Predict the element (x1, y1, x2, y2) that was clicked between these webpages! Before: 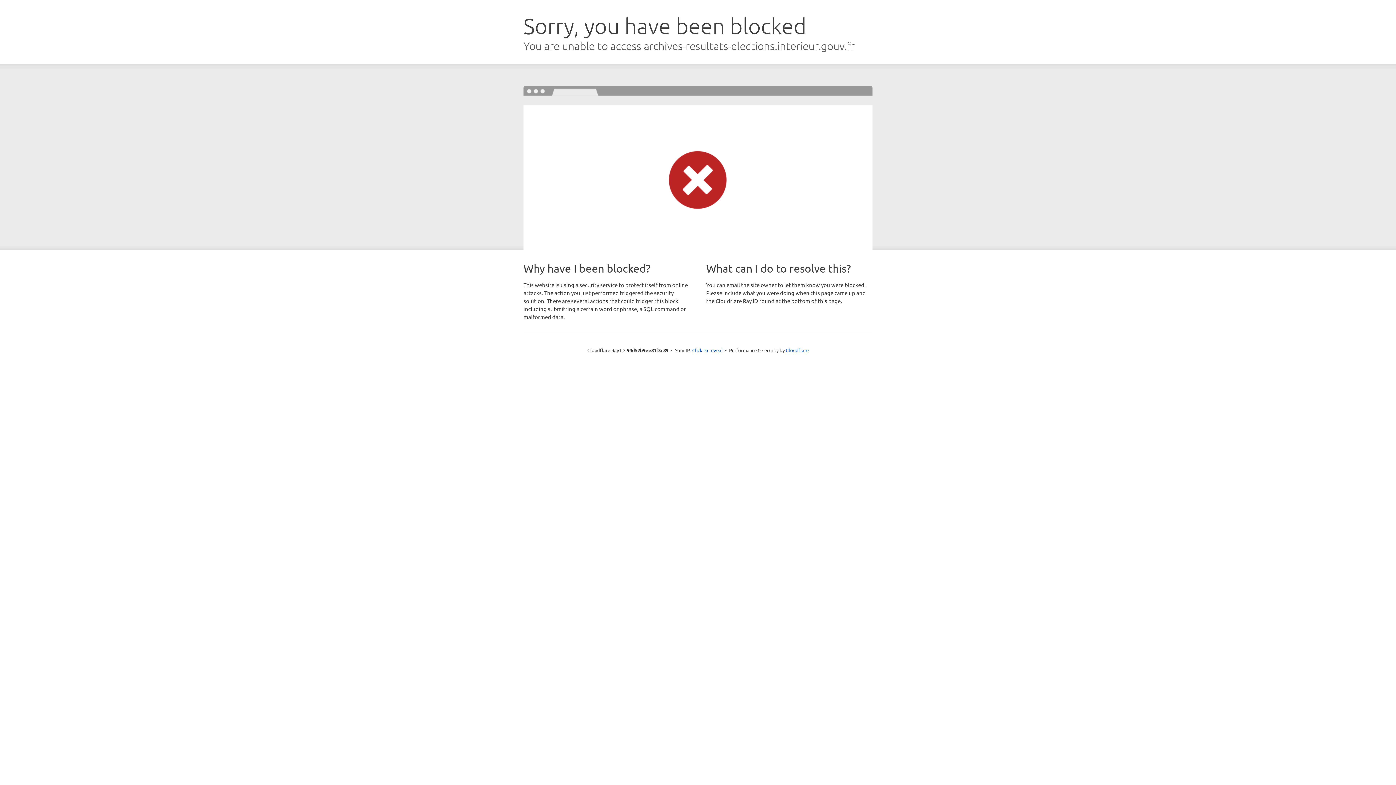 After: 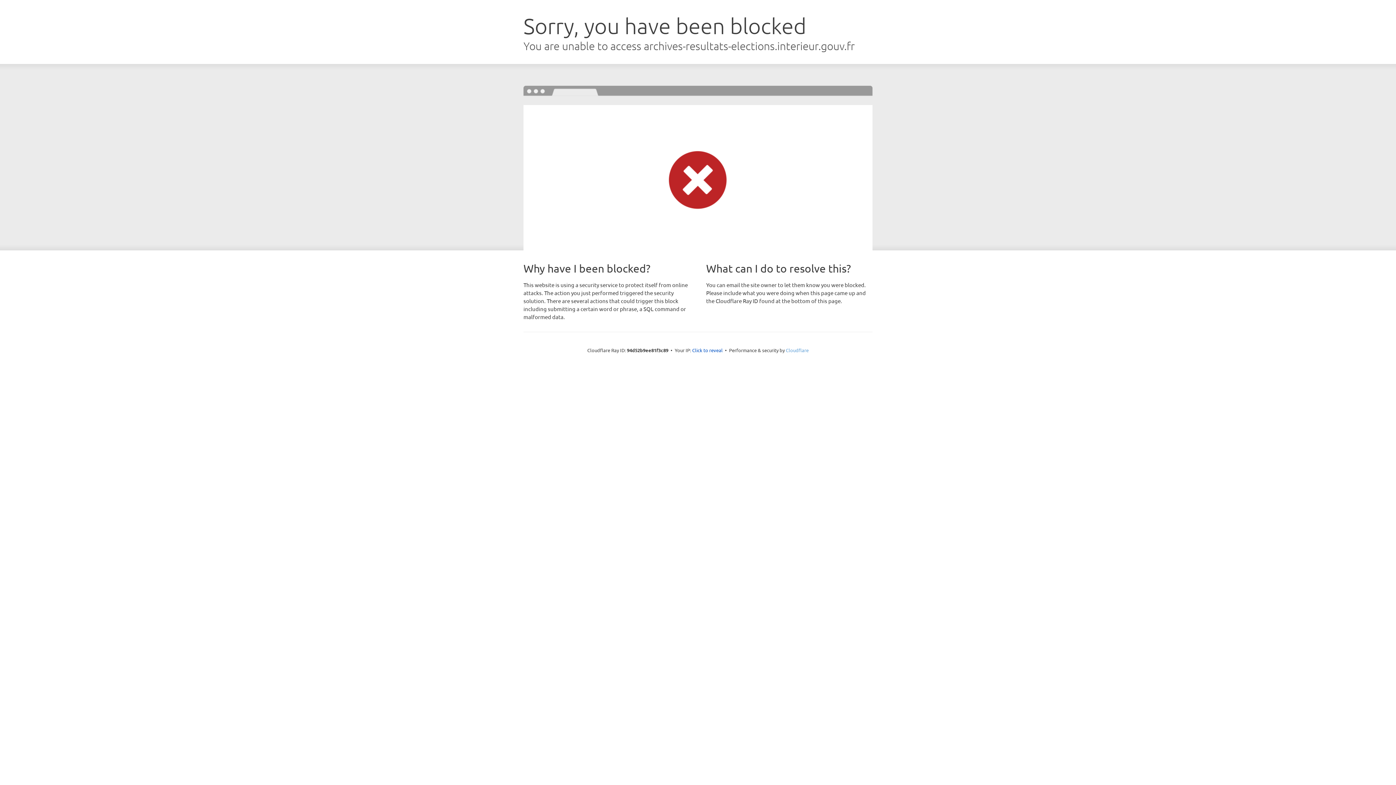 Action: bbox: (786, 347, 808, 353) label: Cloudflare